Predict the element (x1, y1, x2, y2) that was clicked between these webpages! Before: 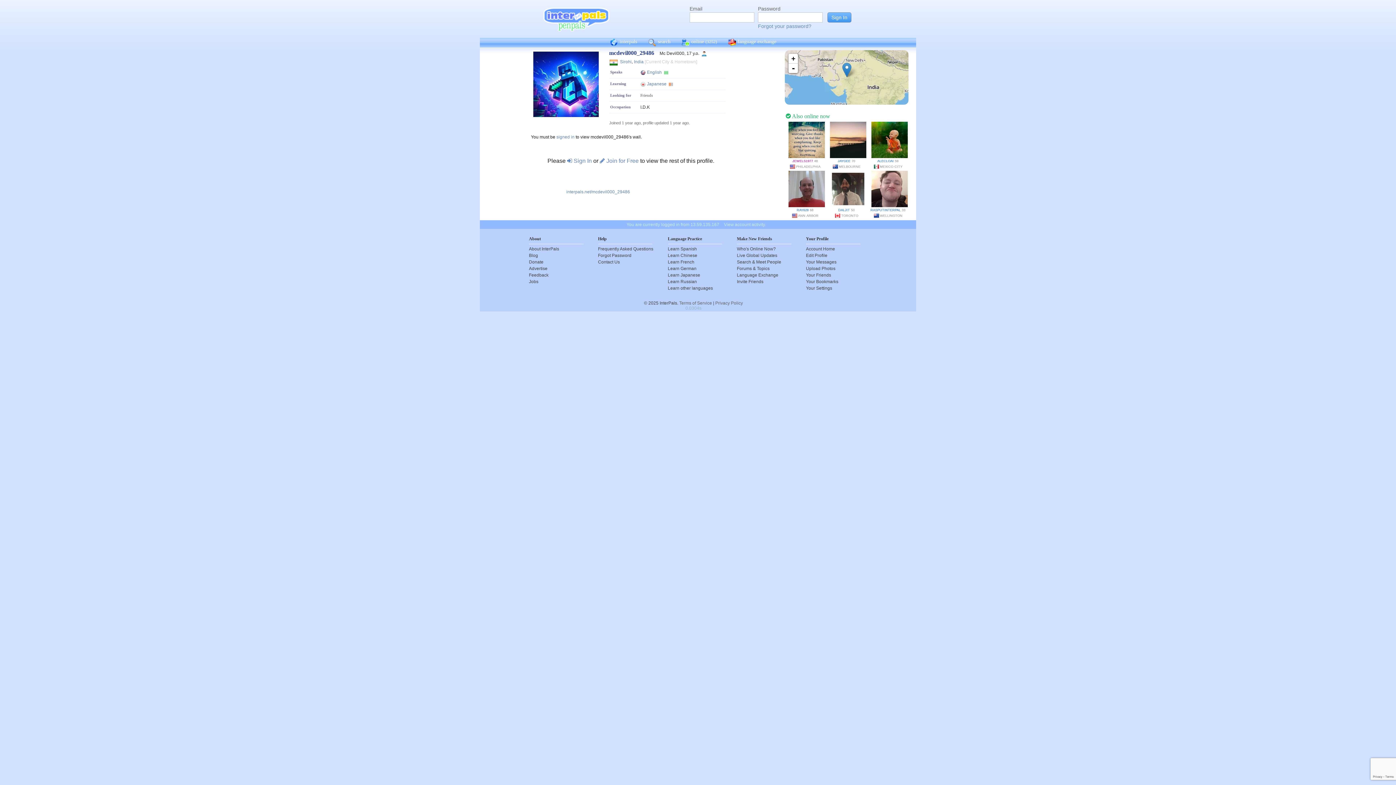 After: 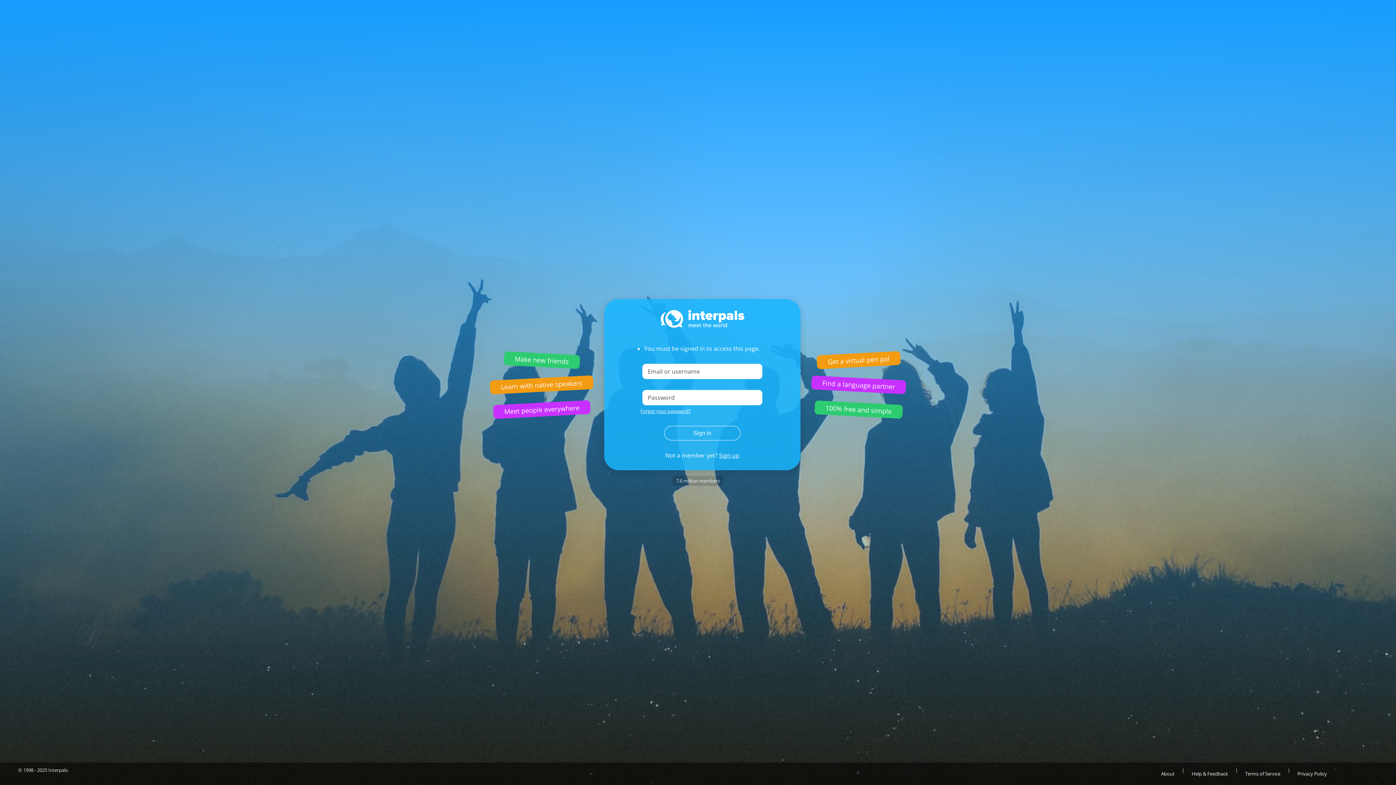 Action: label: Learn French bbox: (668, 258, 722, 265)